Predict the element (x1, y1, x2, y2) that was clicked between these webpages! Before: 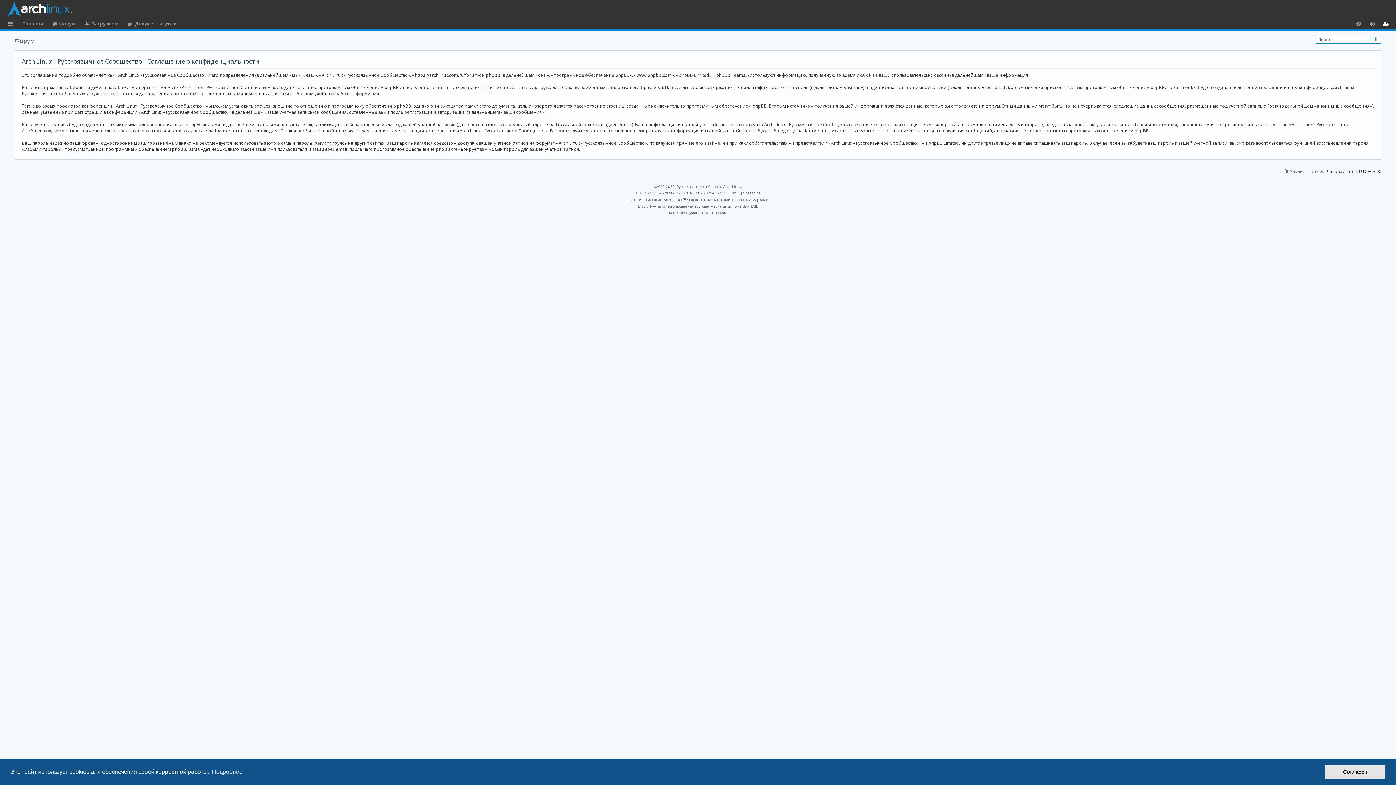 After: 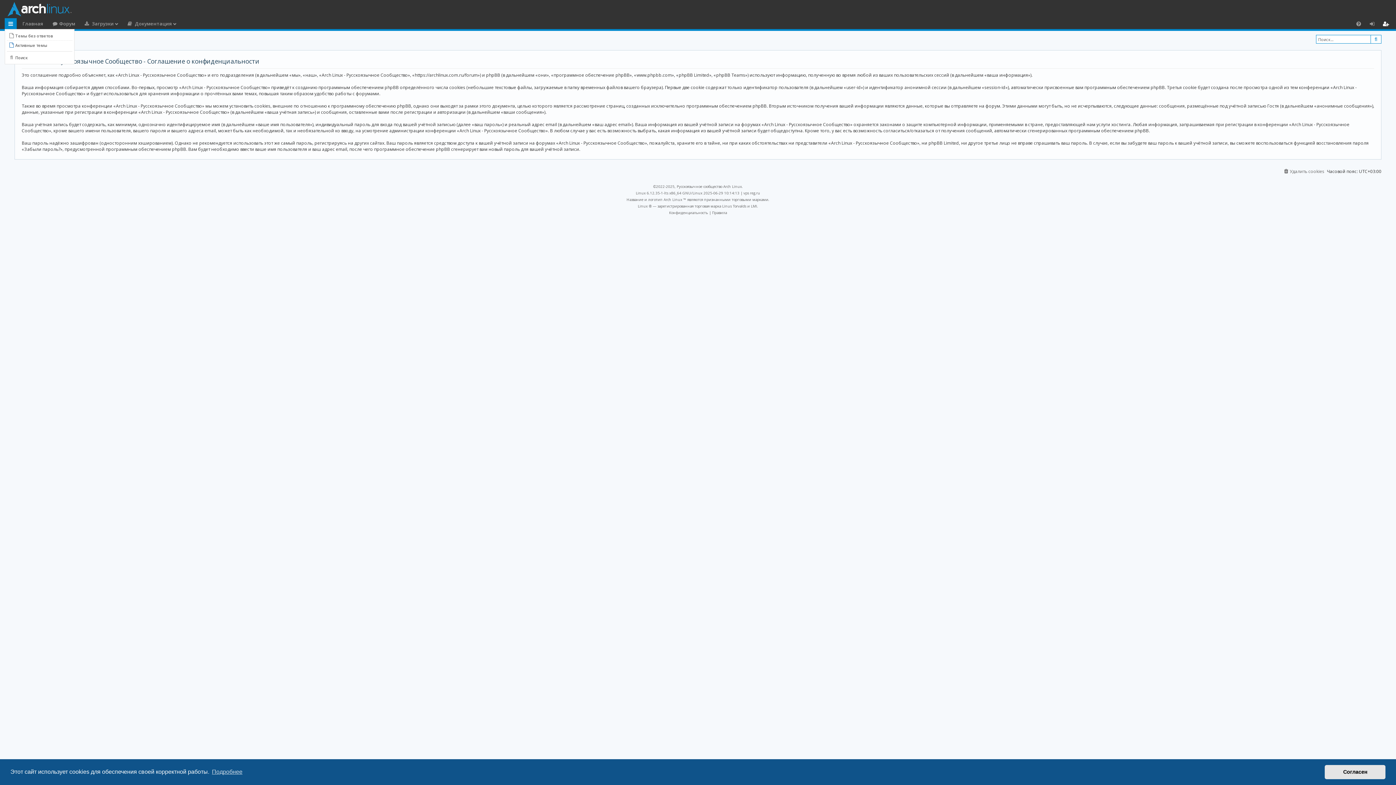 Action: bbox: (5, 18, 16, 29) label: Ссылки